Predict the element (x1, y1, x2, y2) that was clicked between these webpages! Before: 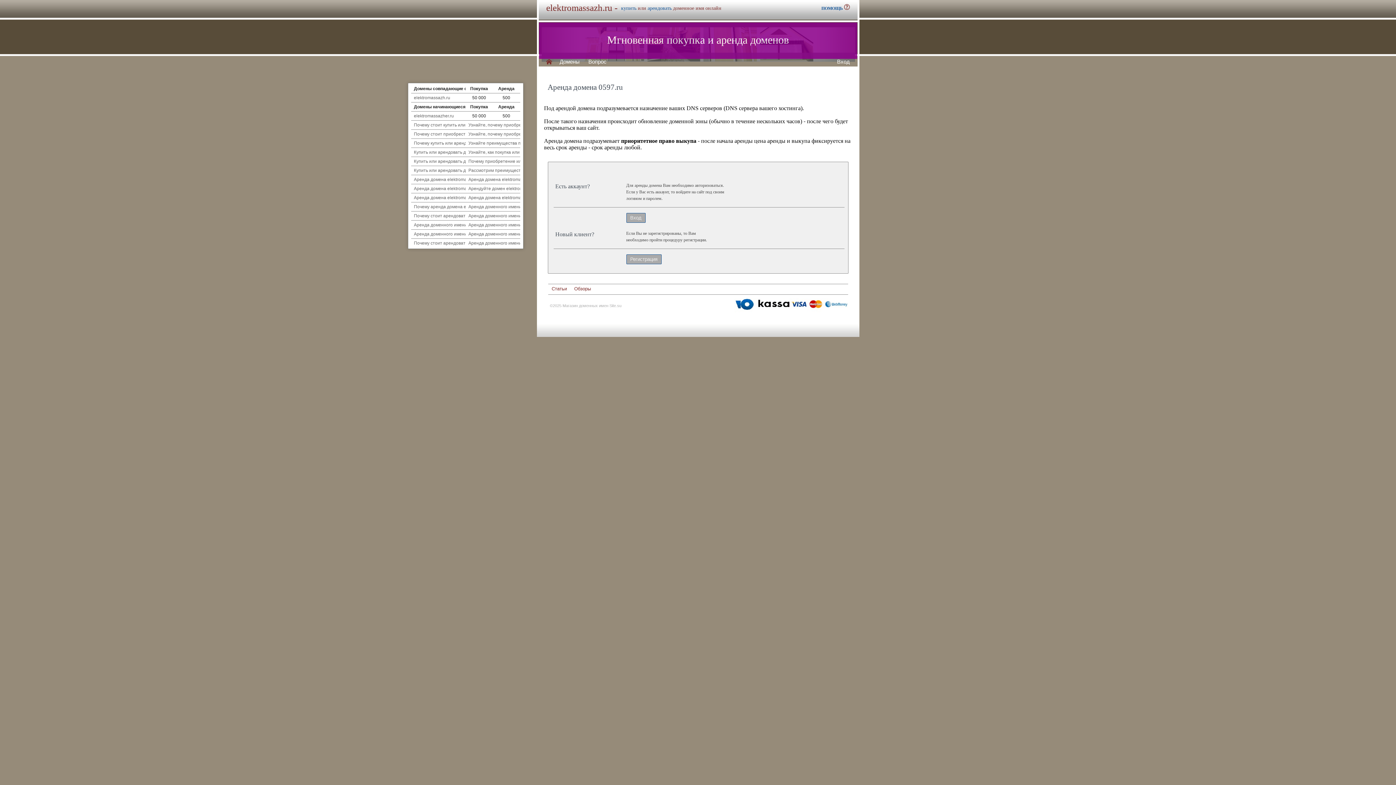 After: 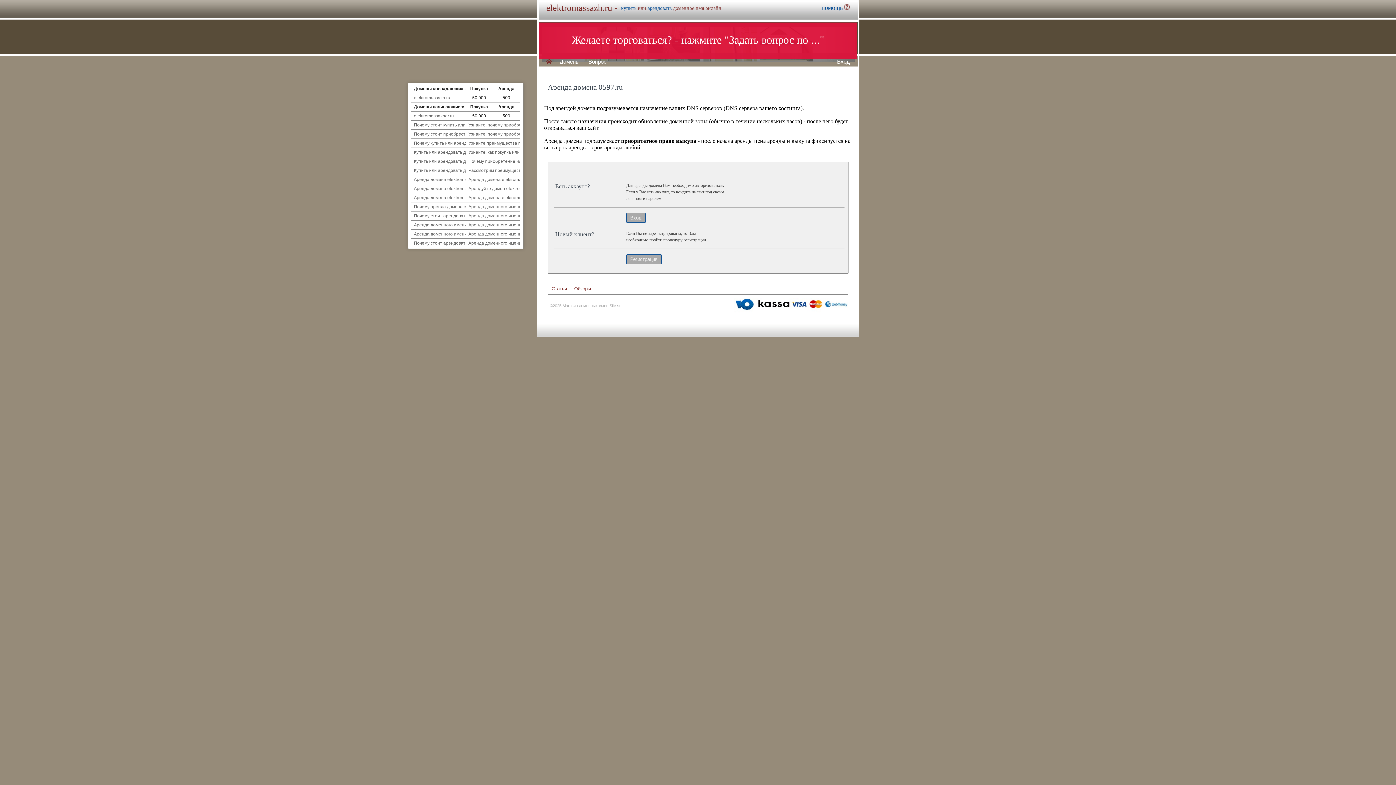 Action: bbox: (734, 309, 848, 313)